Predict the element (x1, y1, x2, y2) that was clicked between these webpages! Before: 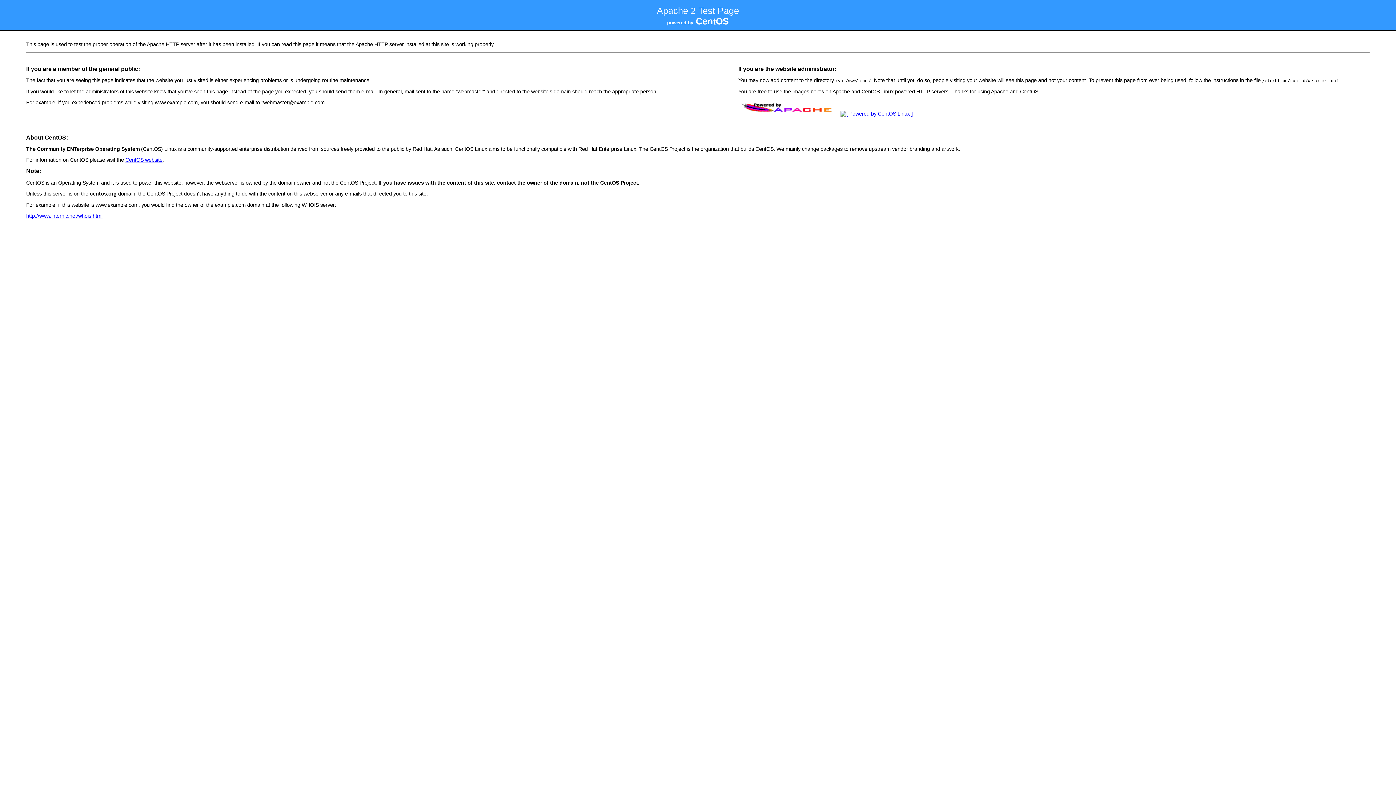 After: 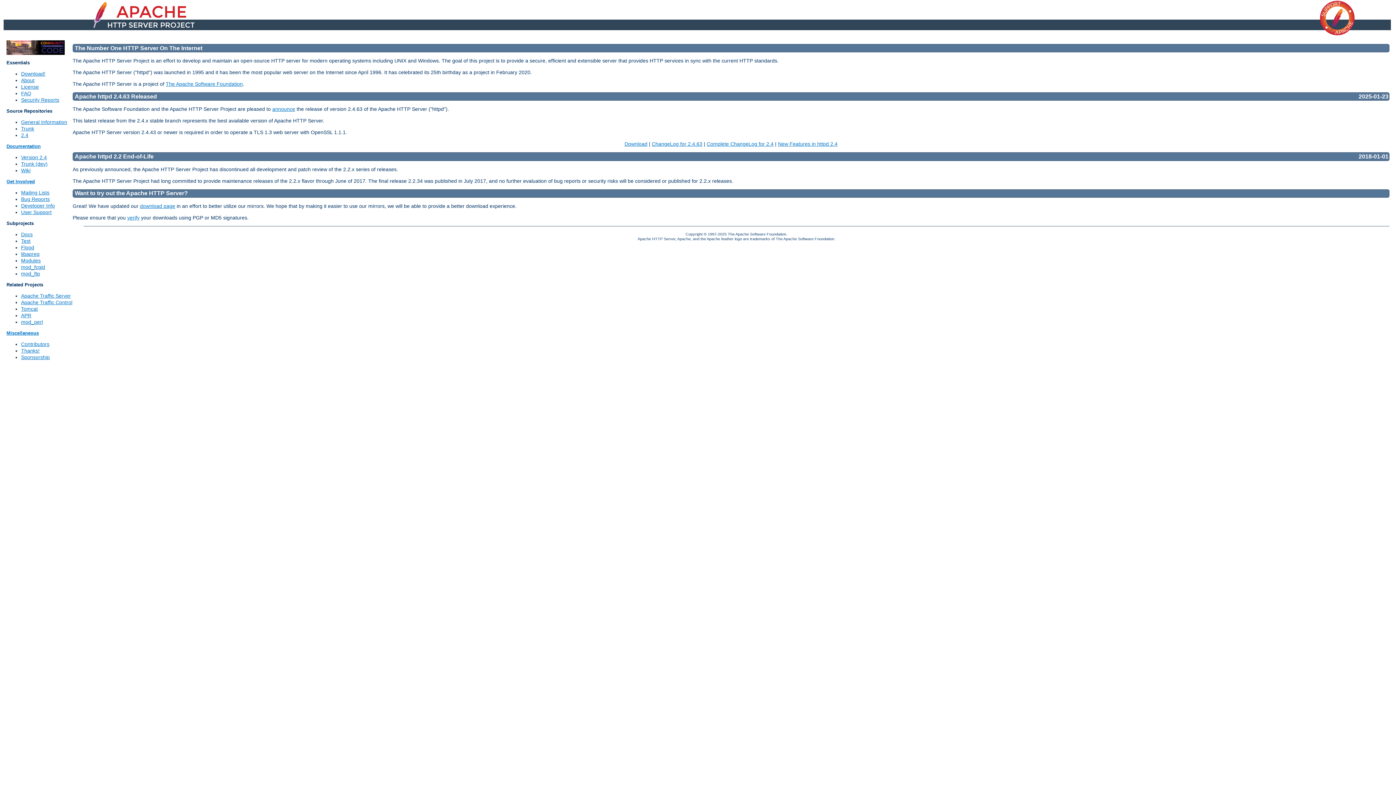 Action: bbox: (738, 111, 837, 116)